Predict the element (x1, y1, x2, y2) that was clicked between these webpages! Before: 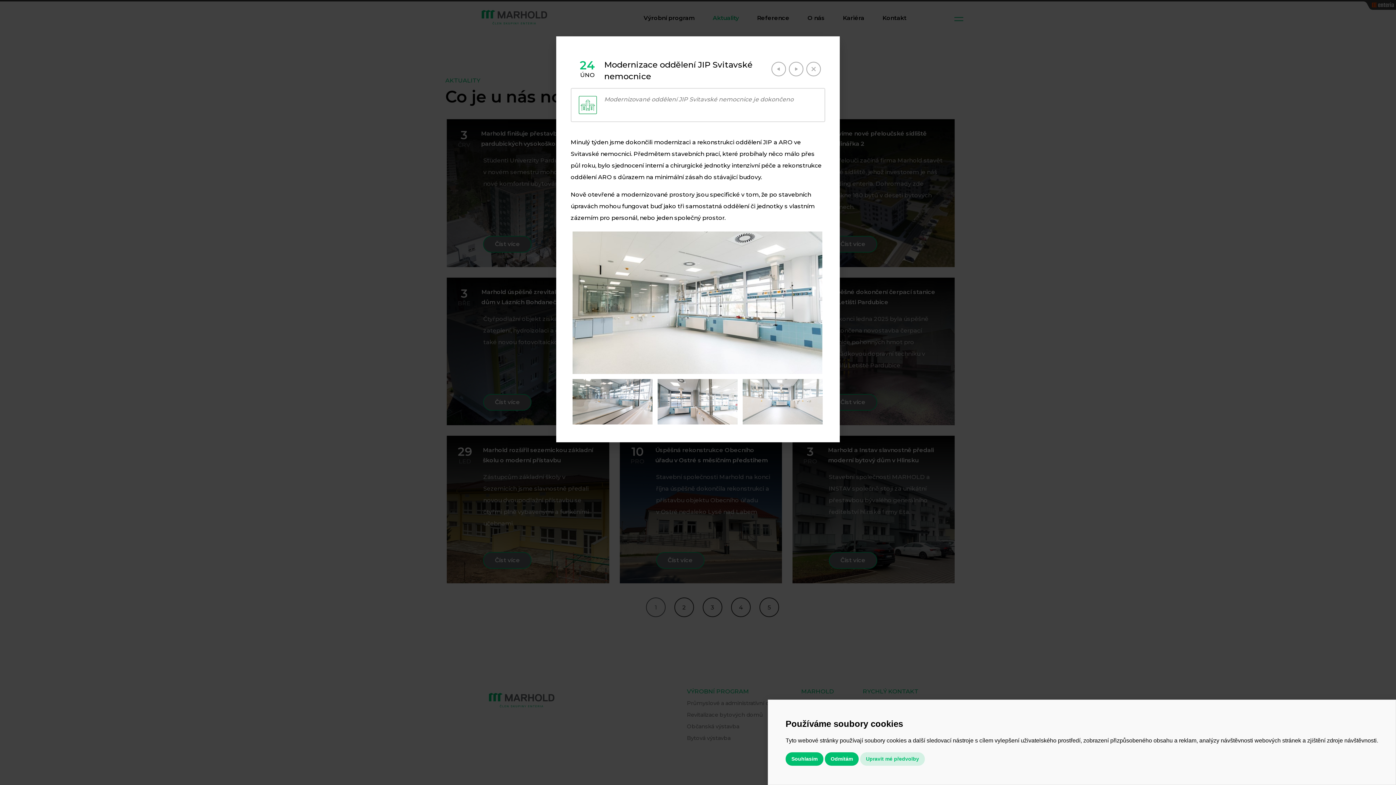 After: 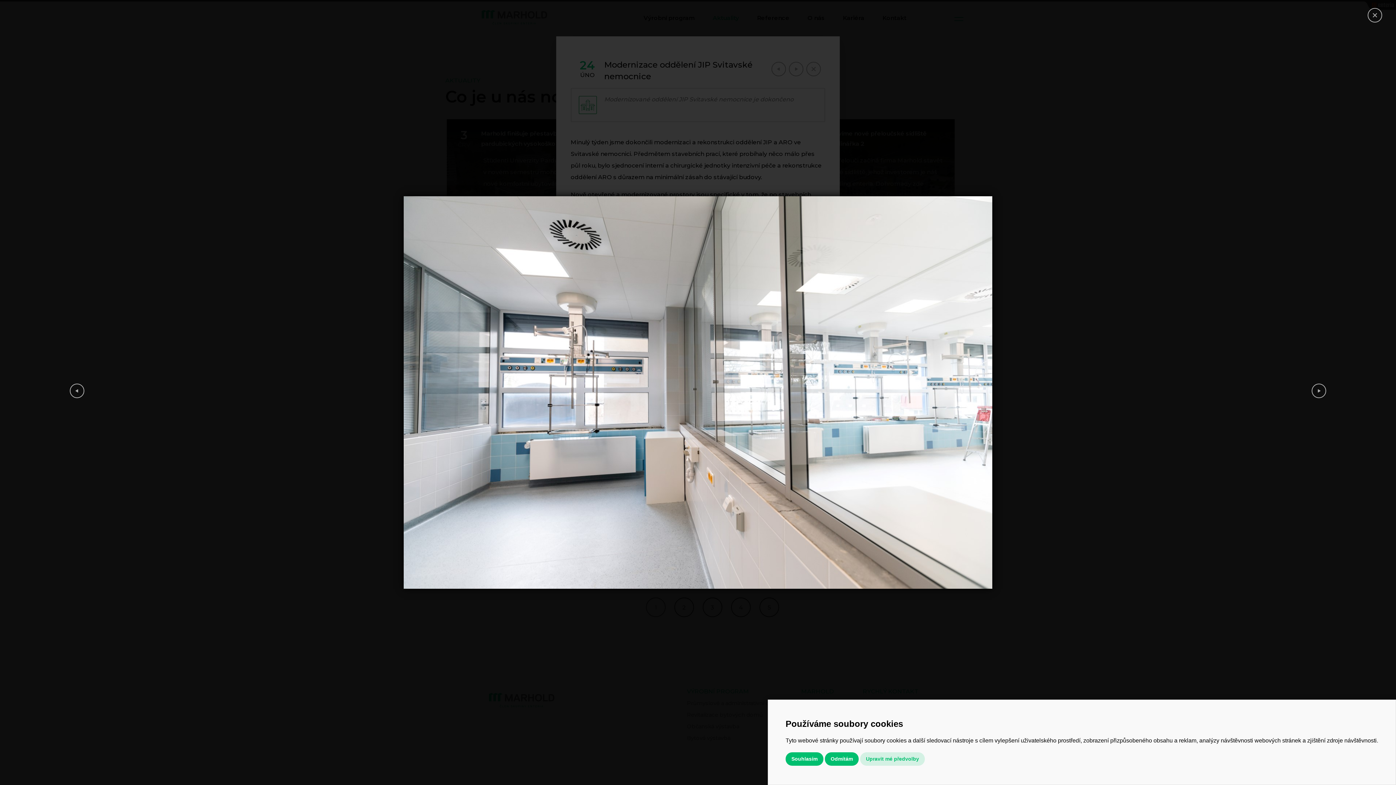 Action: bbox: (656, 421, 739, 427)